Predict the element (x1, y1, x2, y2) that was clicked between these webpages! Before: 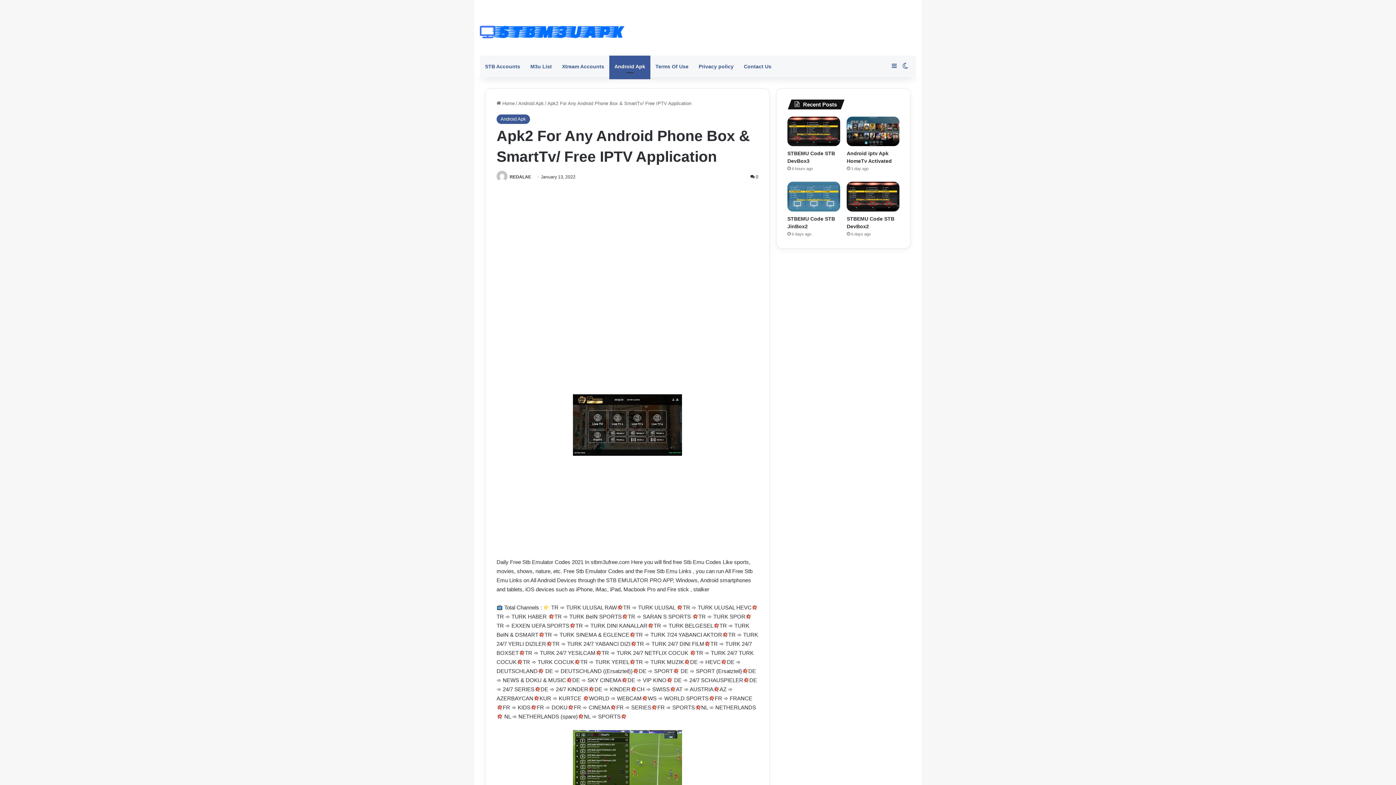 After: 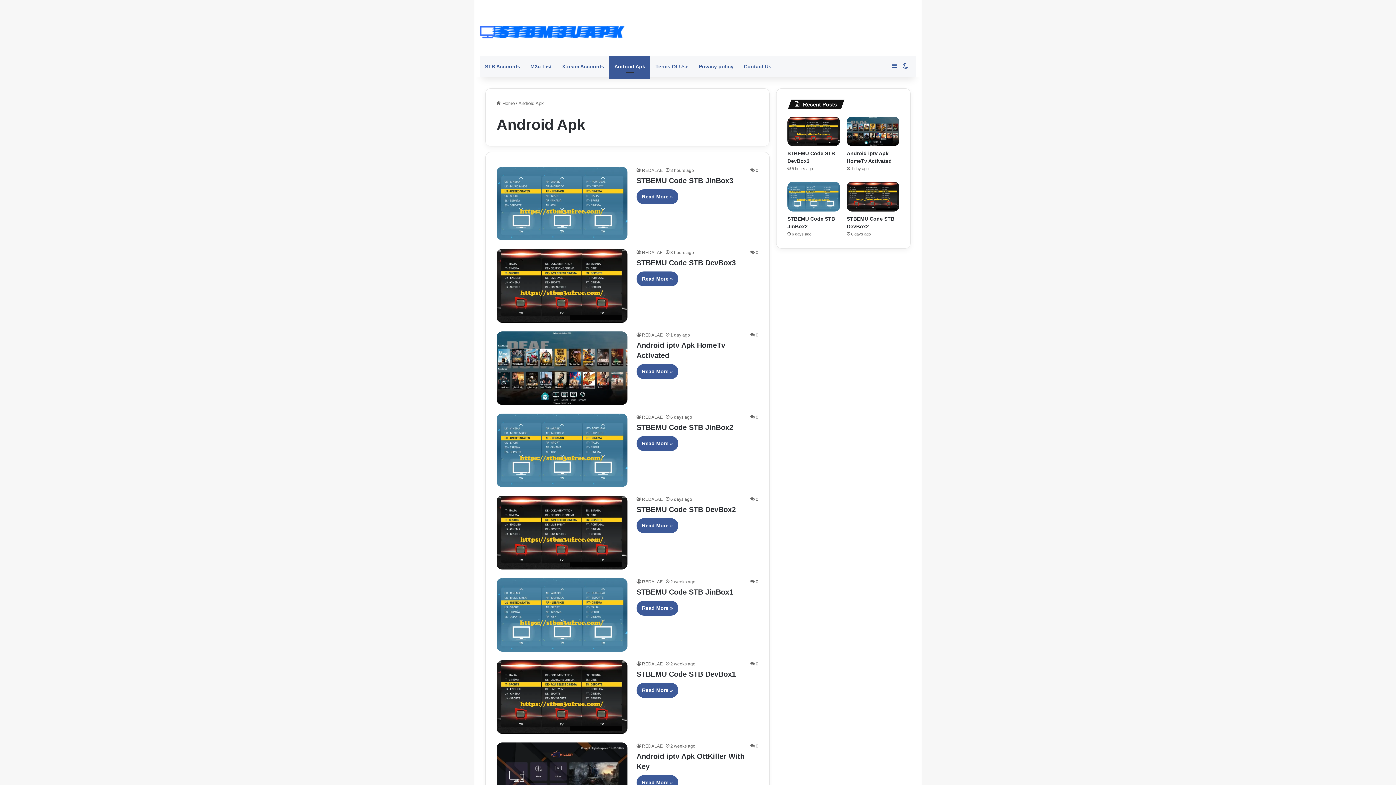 Action: label: Android Apk bbox: (609, 55, 650, 77)